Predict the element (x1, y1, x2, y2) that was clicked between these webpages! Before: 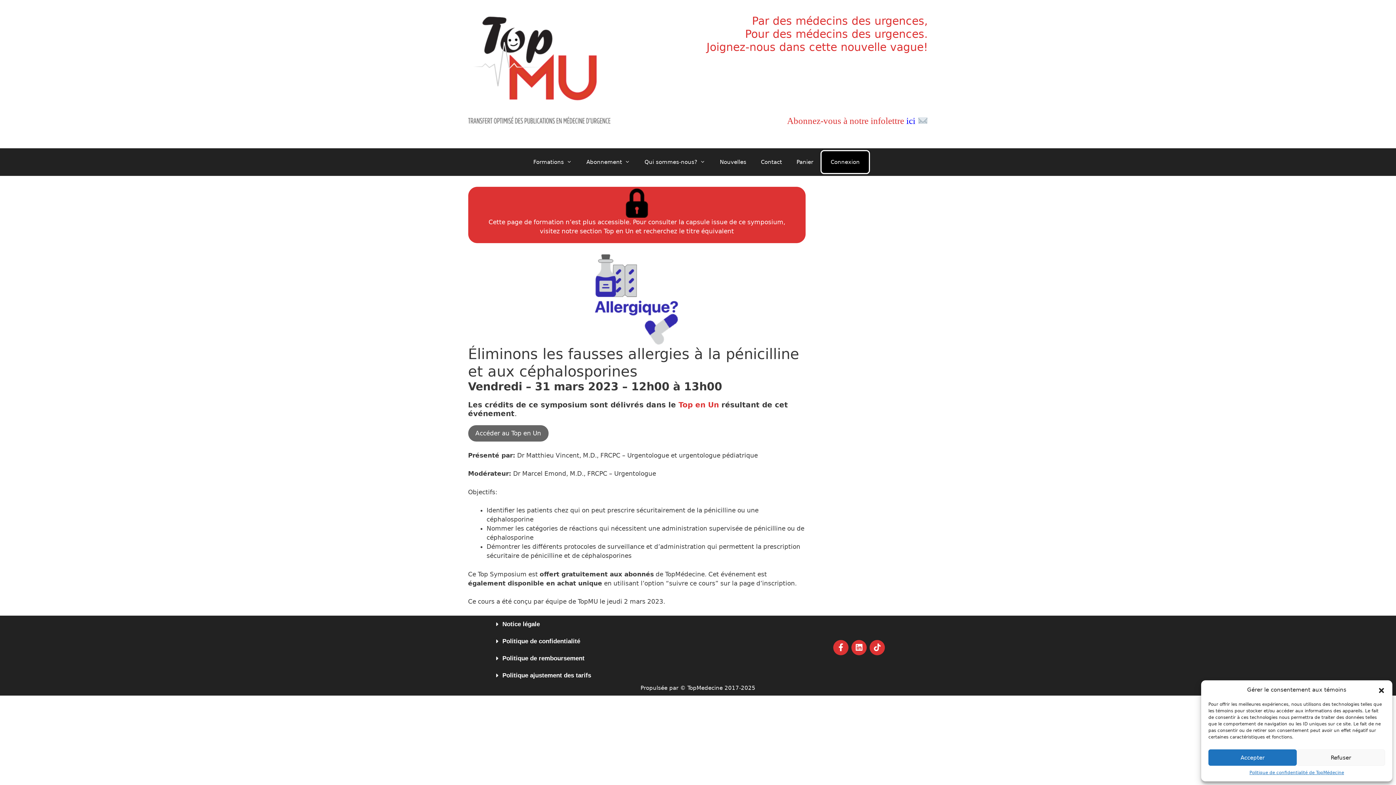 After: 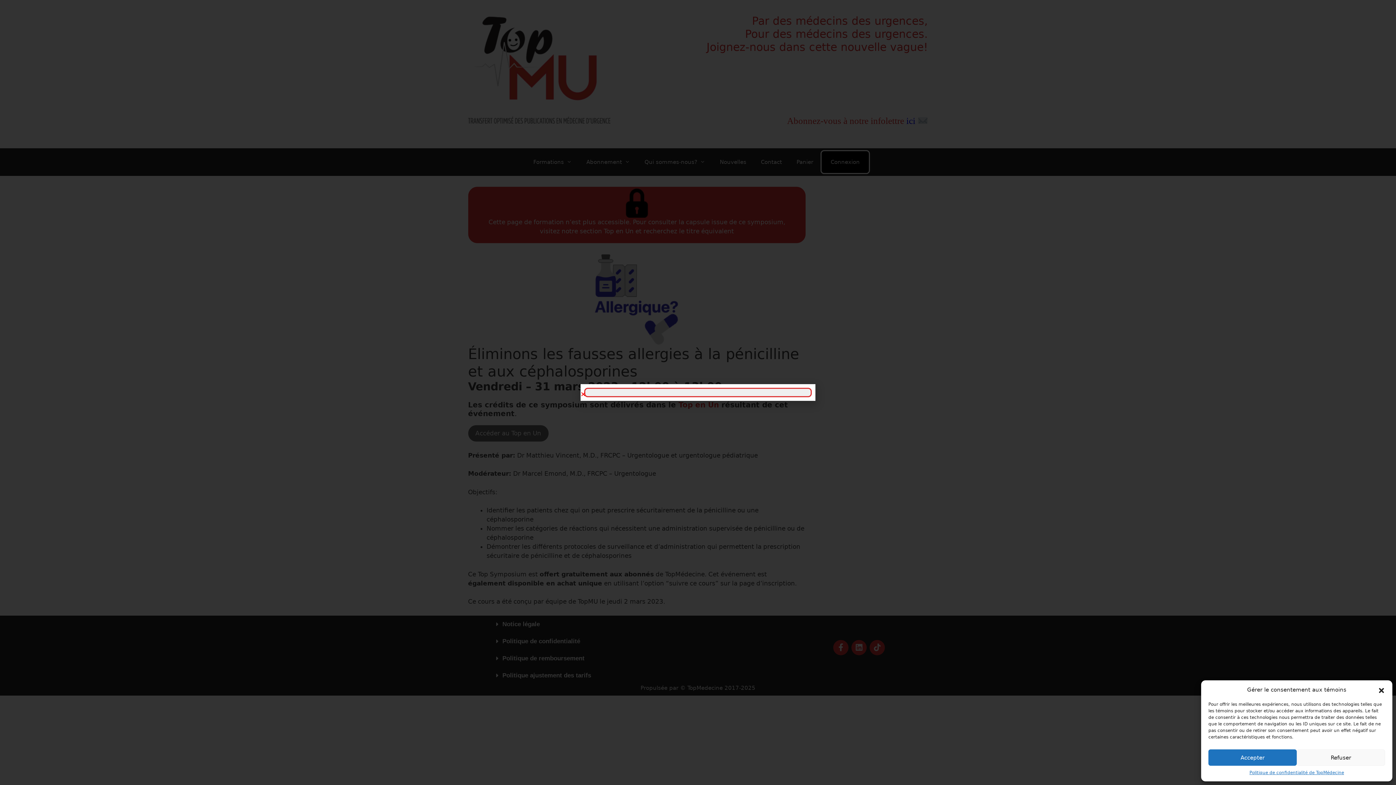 Action: label: Connexion bbox: (823, 151, 867, 173)